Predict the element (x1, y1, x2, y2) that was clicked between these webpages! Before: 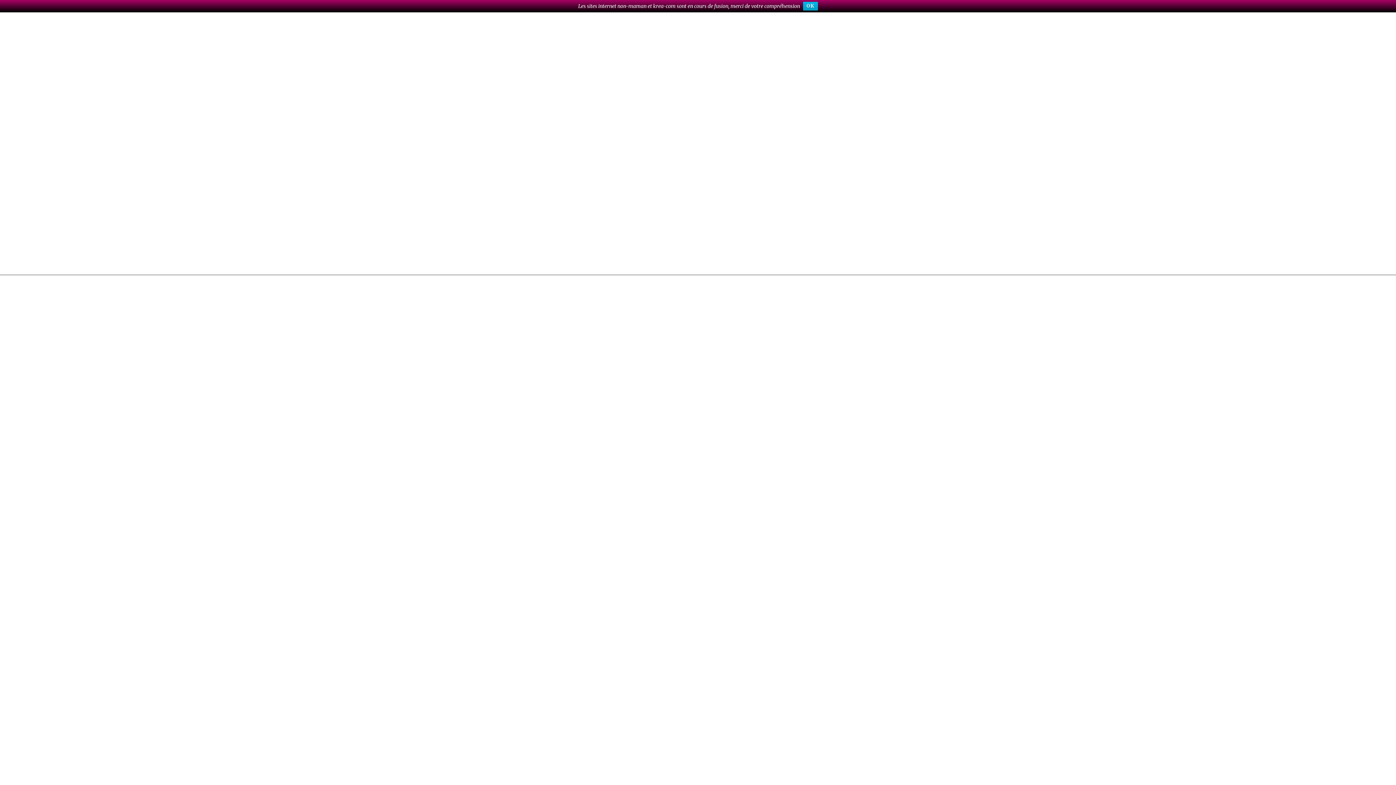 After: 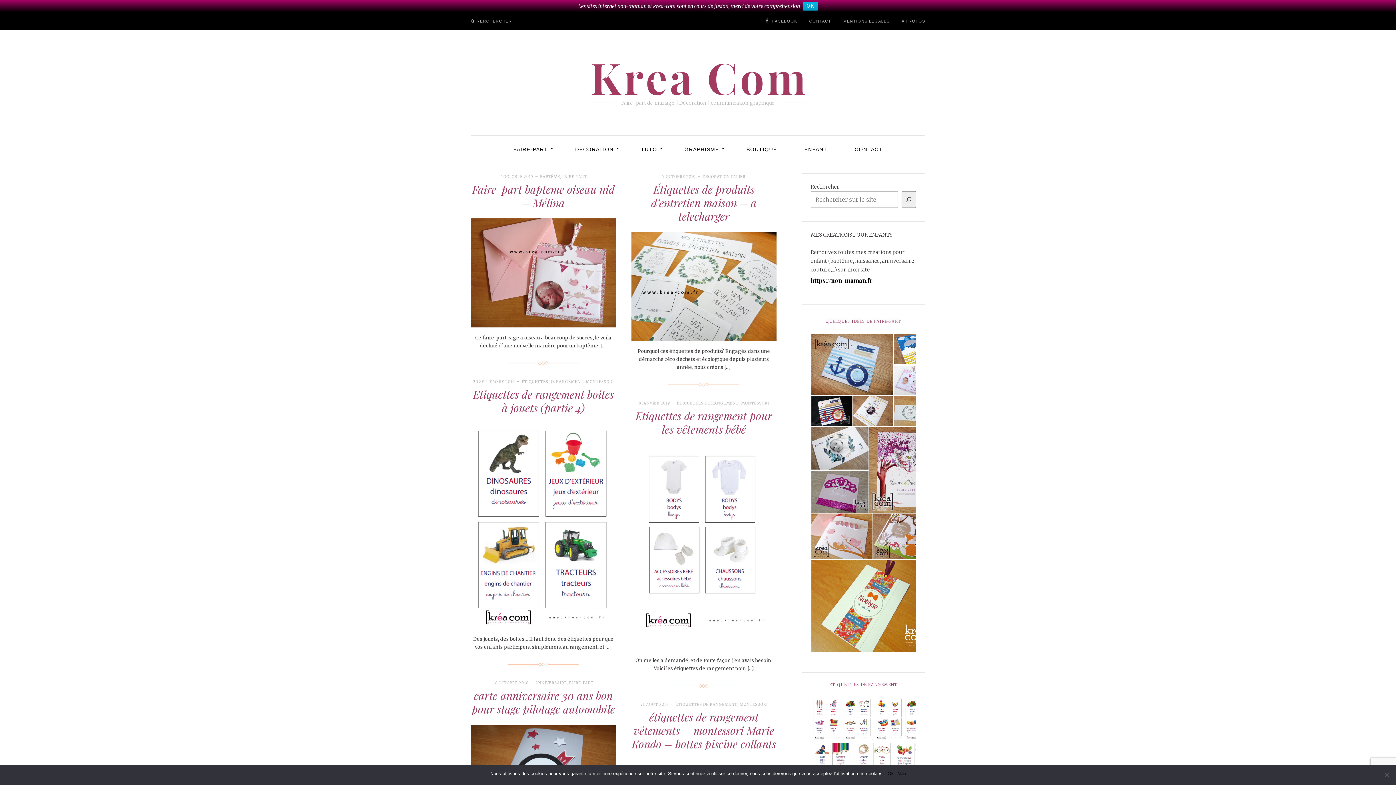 Action: label: Krea Com bbox: (589, 48, 806, 106)